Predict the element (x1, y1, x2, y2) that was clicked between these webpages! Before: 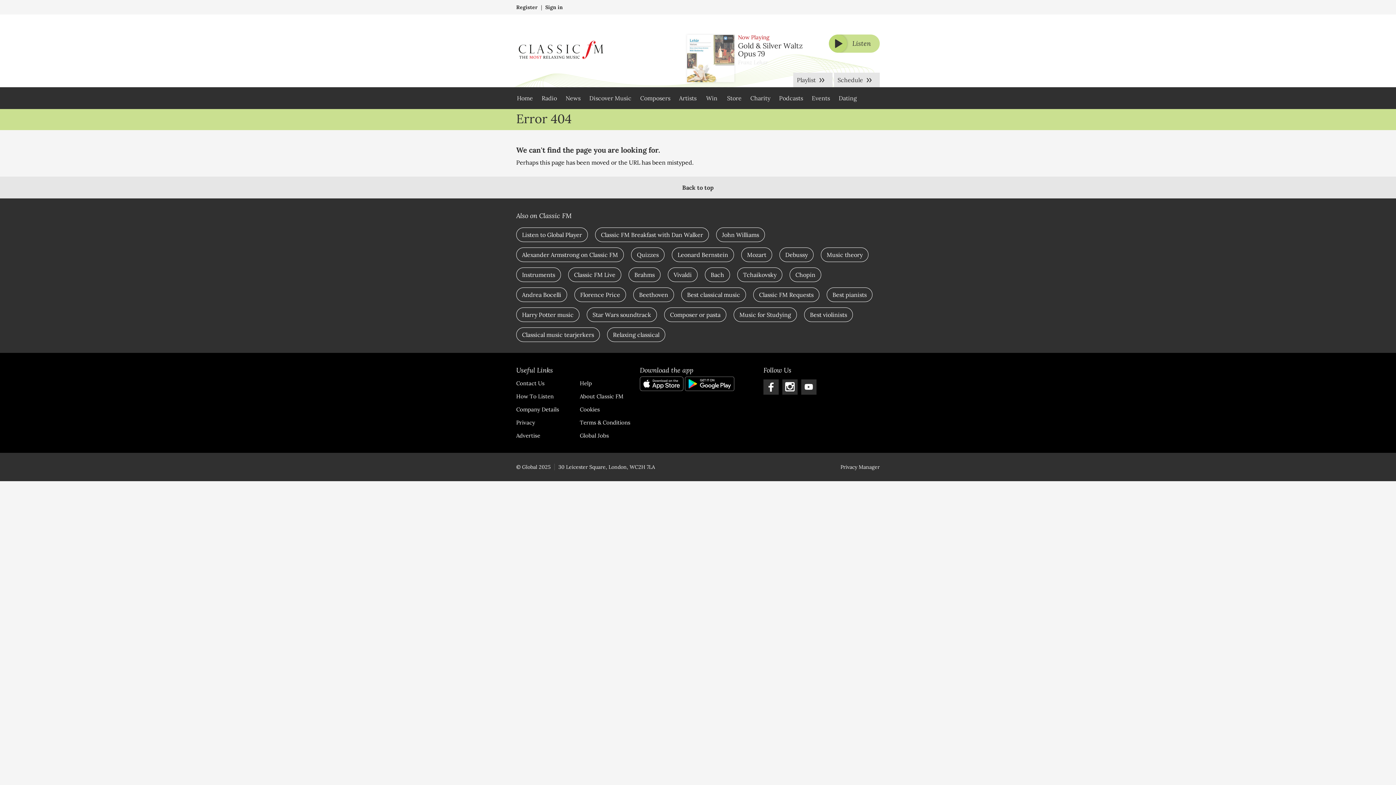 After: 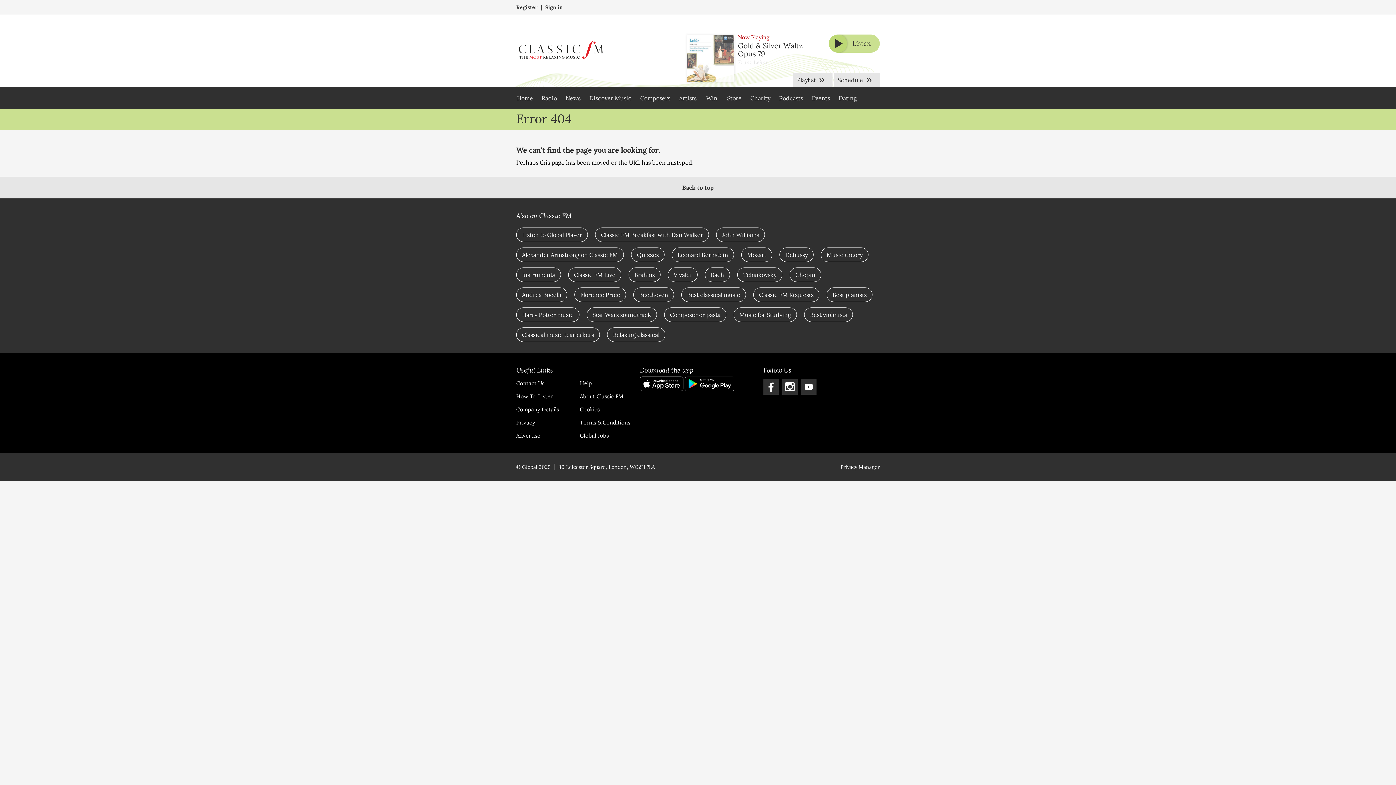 Action: bbox: (685, 379, 734, 386)